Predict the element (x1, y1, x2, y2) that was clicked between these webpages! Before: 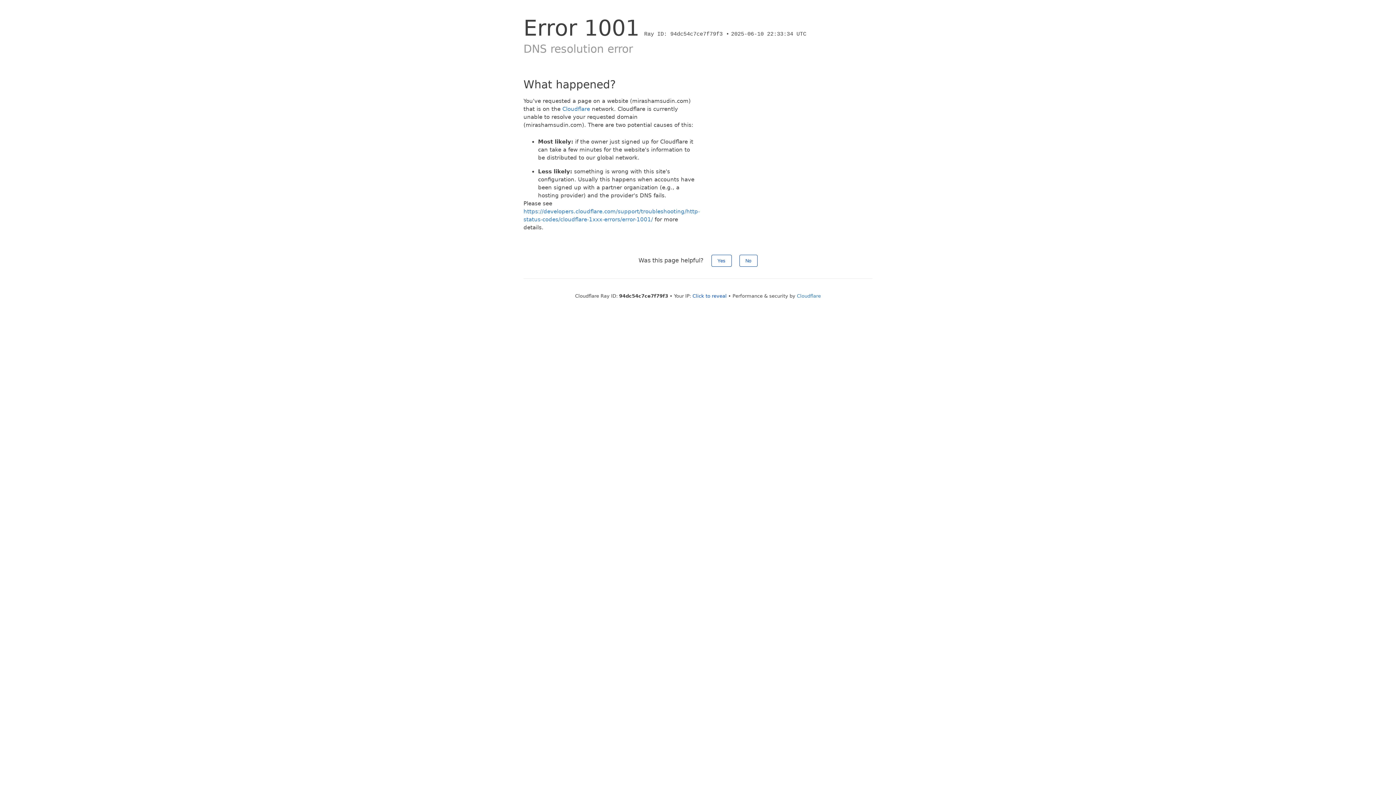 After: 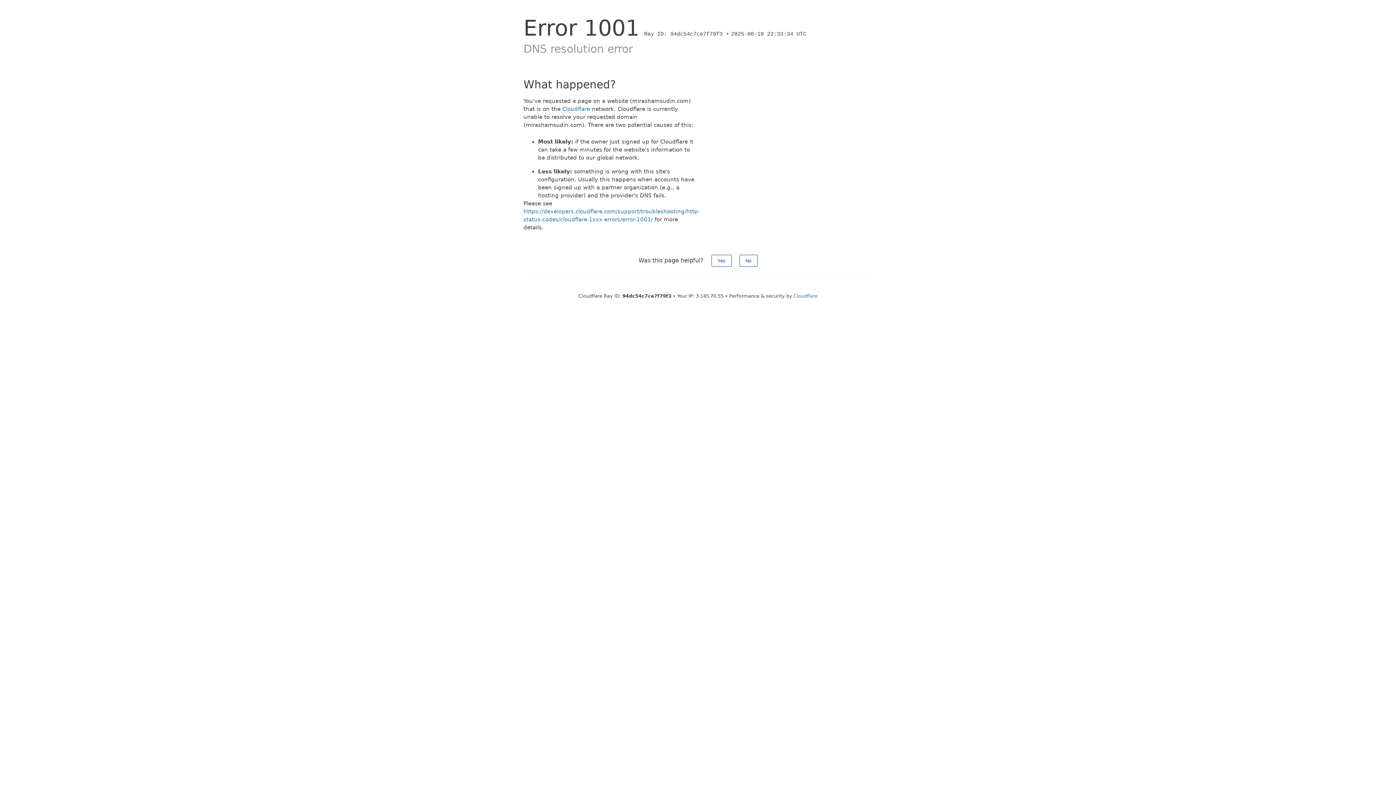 Action: bbox: (692, 293, 726, 298) label: Click to reveal